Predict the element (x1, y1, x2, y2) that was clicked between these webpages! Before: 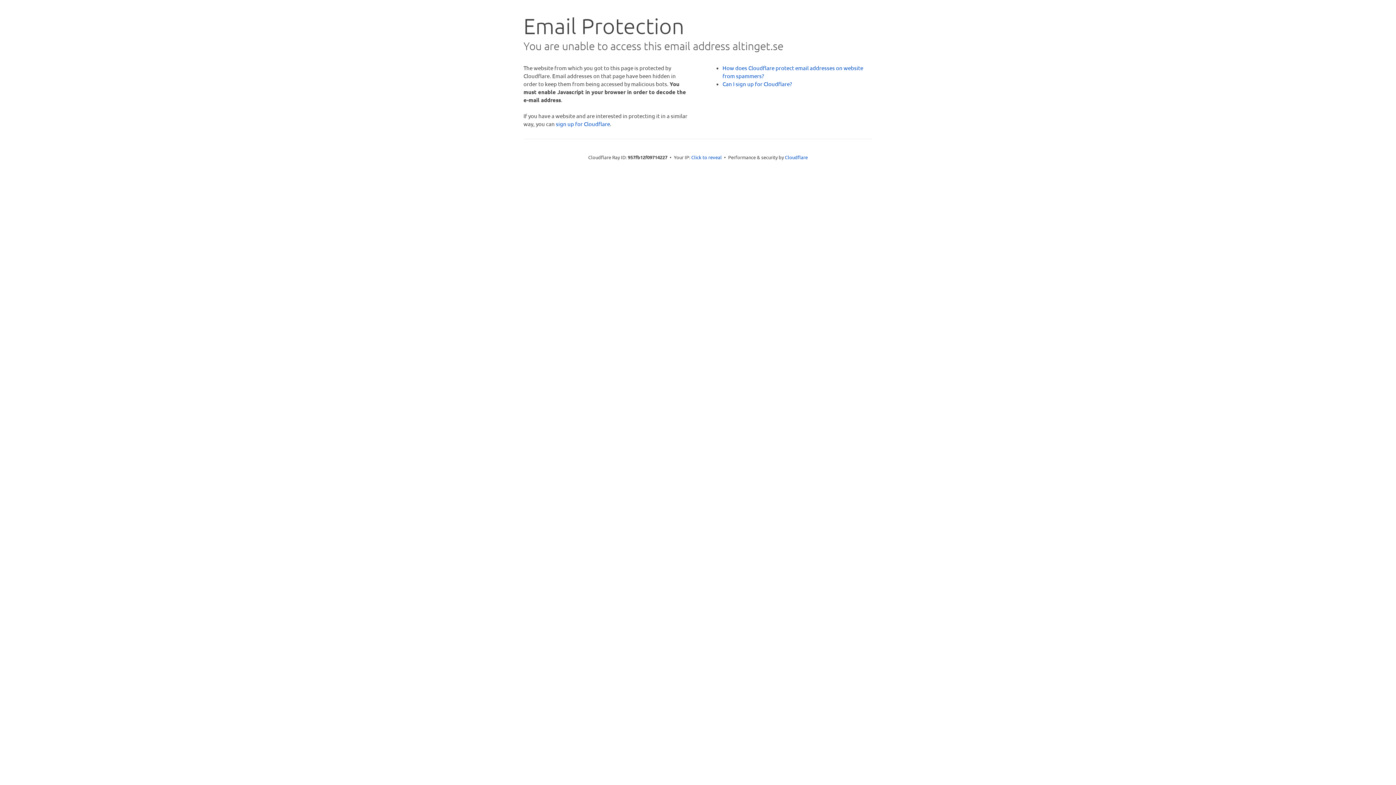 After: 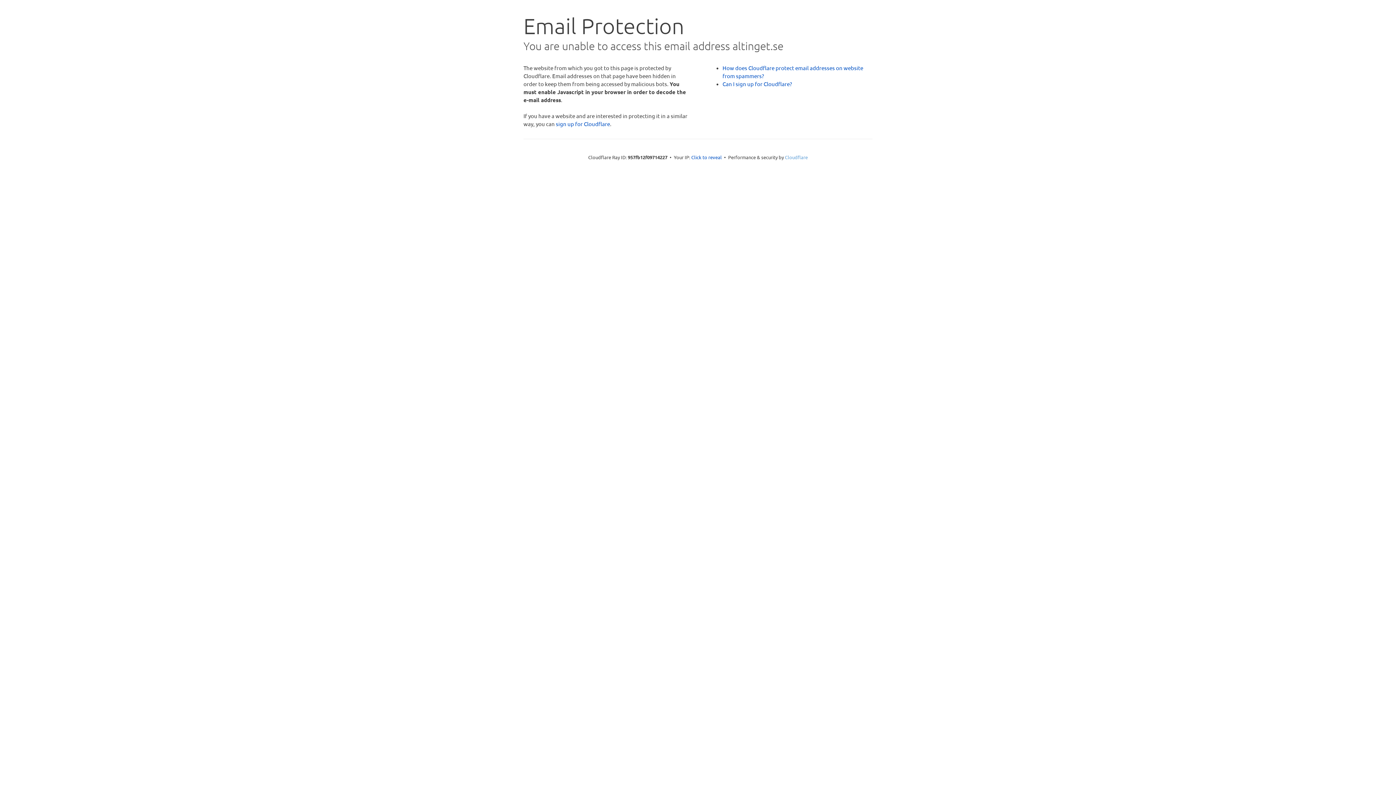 Action: bbox: (785, 154, 808, 160) label: Cloudflare